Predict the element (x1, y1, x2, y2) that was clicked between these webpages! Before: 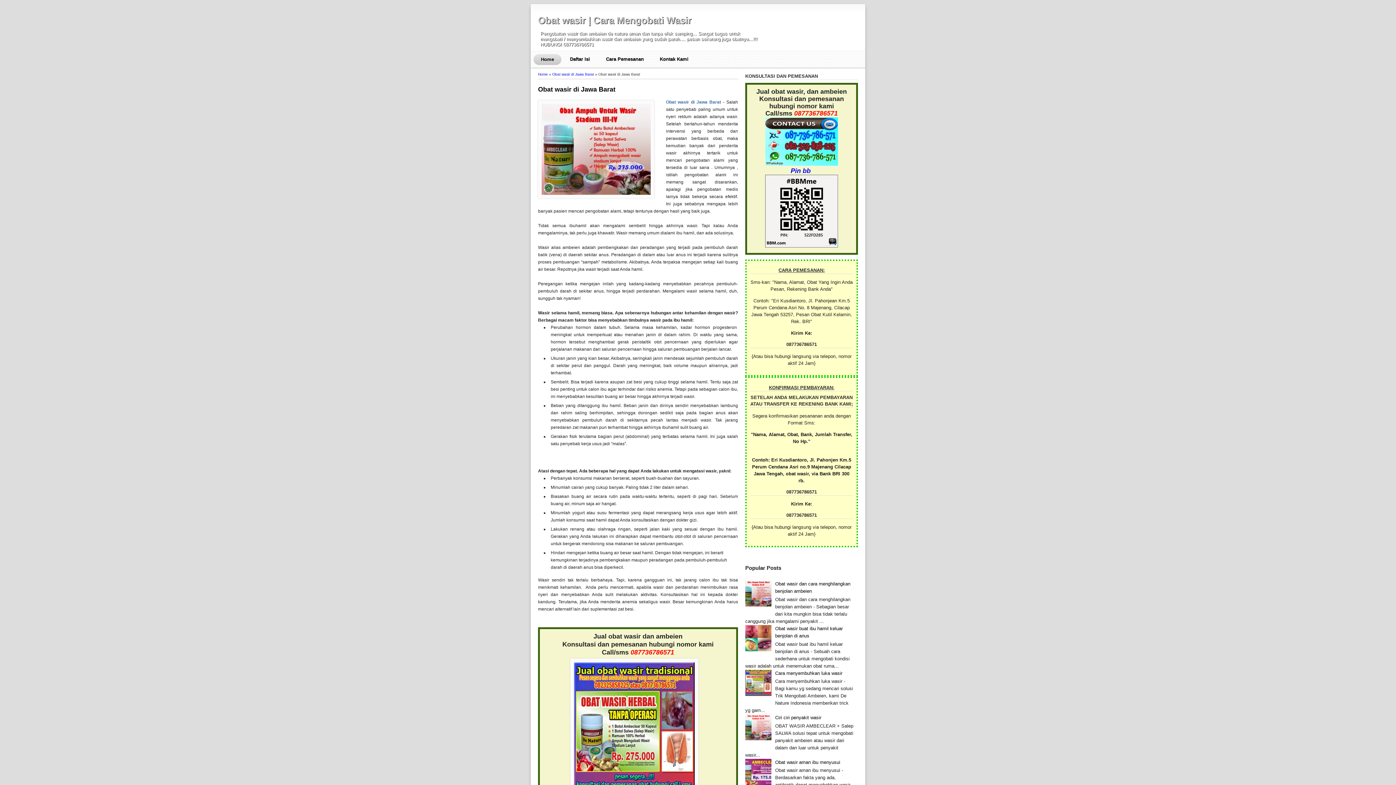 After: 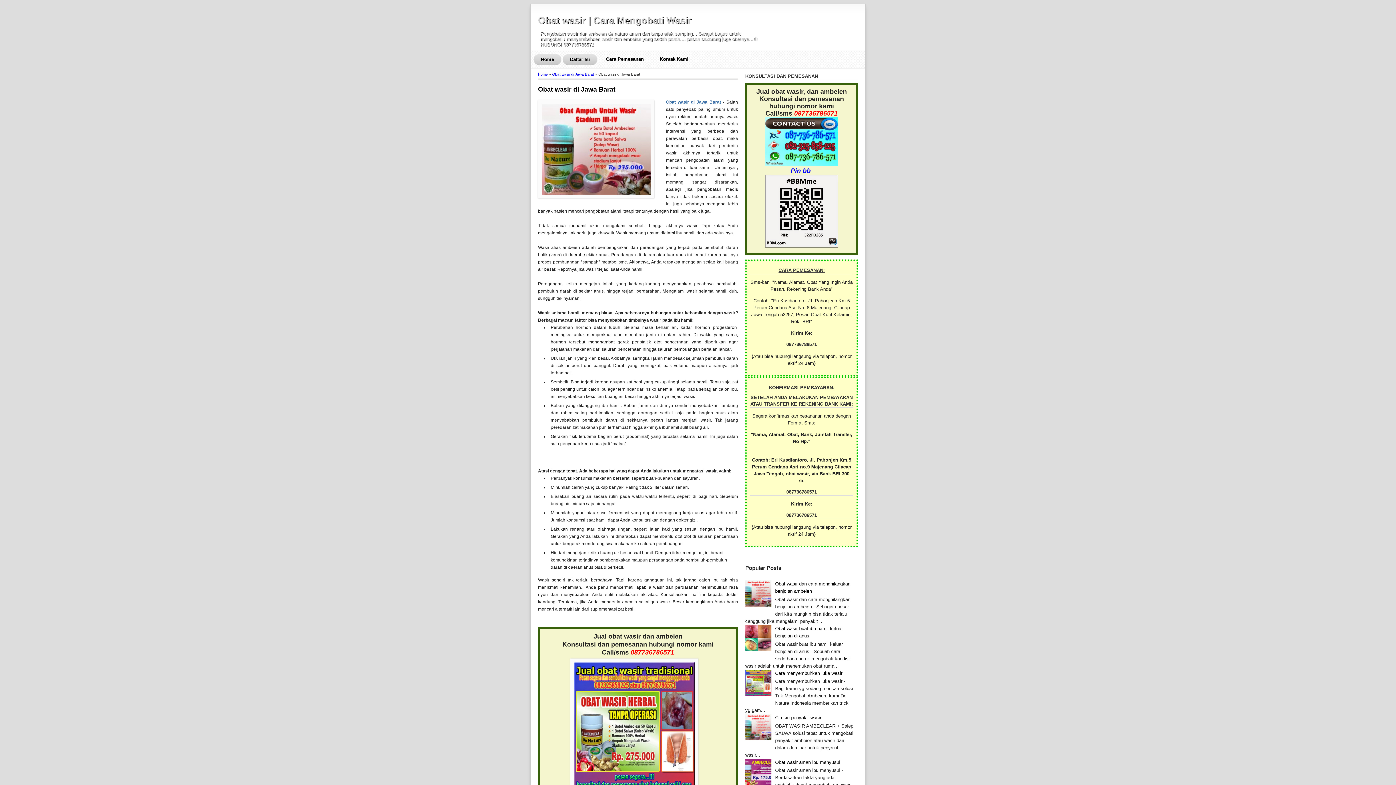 Action: label: Daftar Isi bbox: (562, 53, 597, 64)